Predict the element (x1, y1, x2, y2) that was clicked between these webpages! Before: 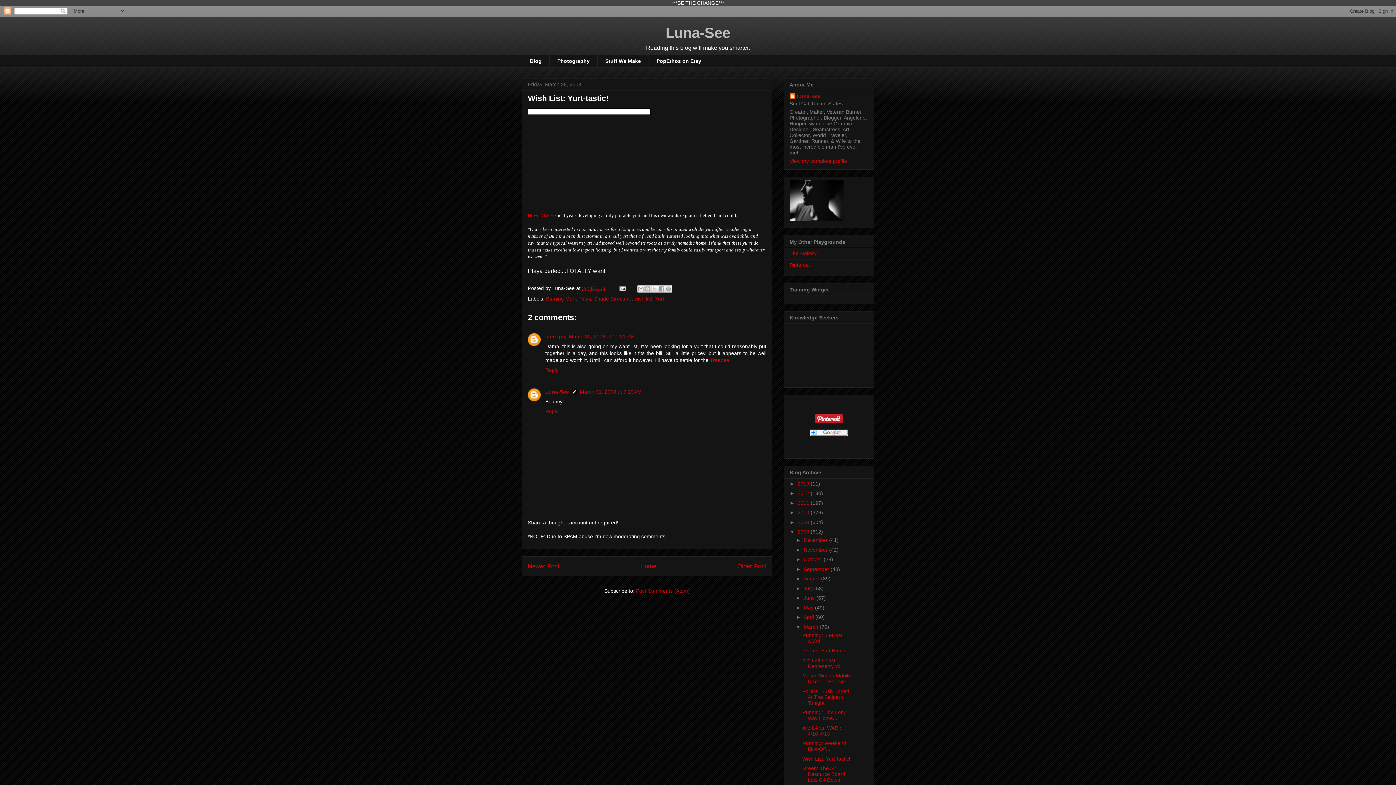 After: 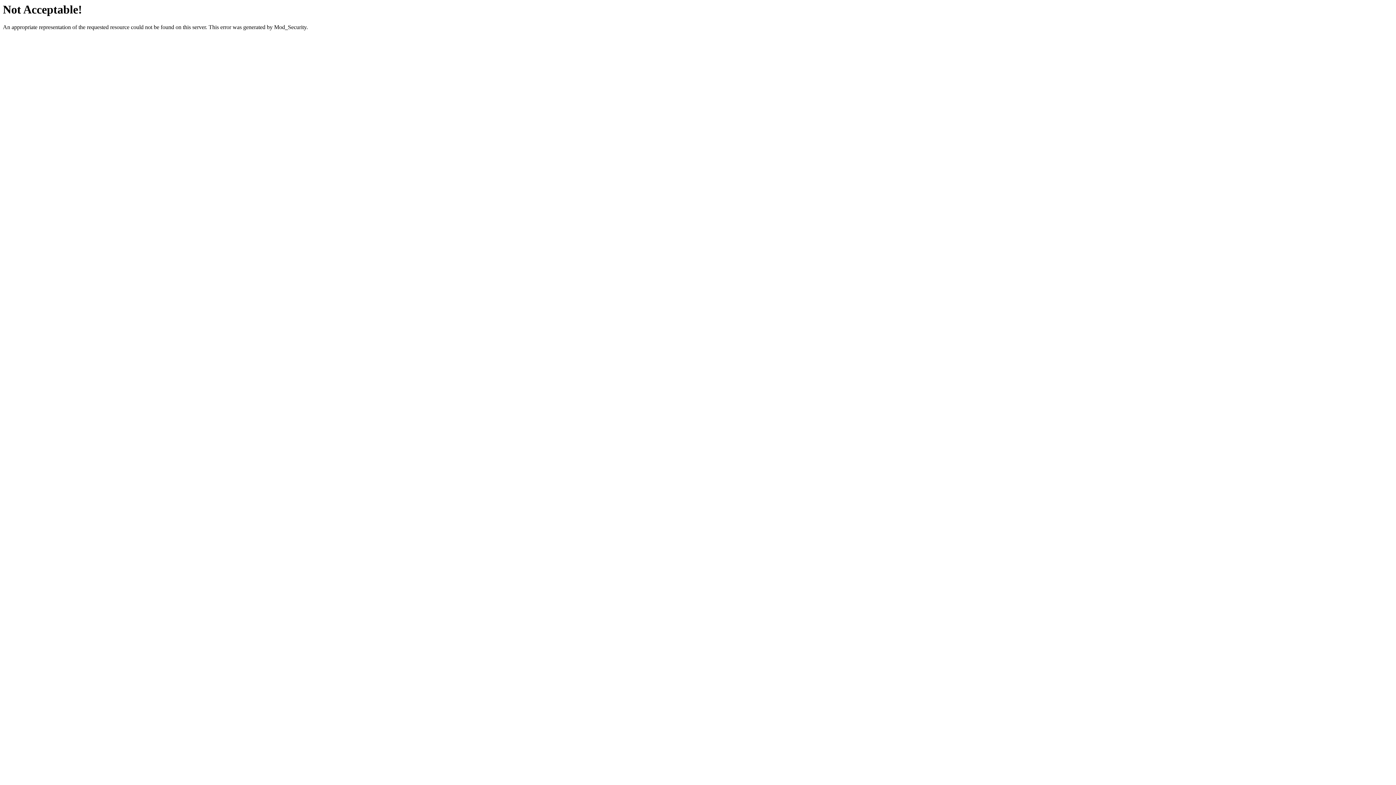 Action: label: Wish List: Yurt-tastic! bbox: (528, 93, 608, 102)